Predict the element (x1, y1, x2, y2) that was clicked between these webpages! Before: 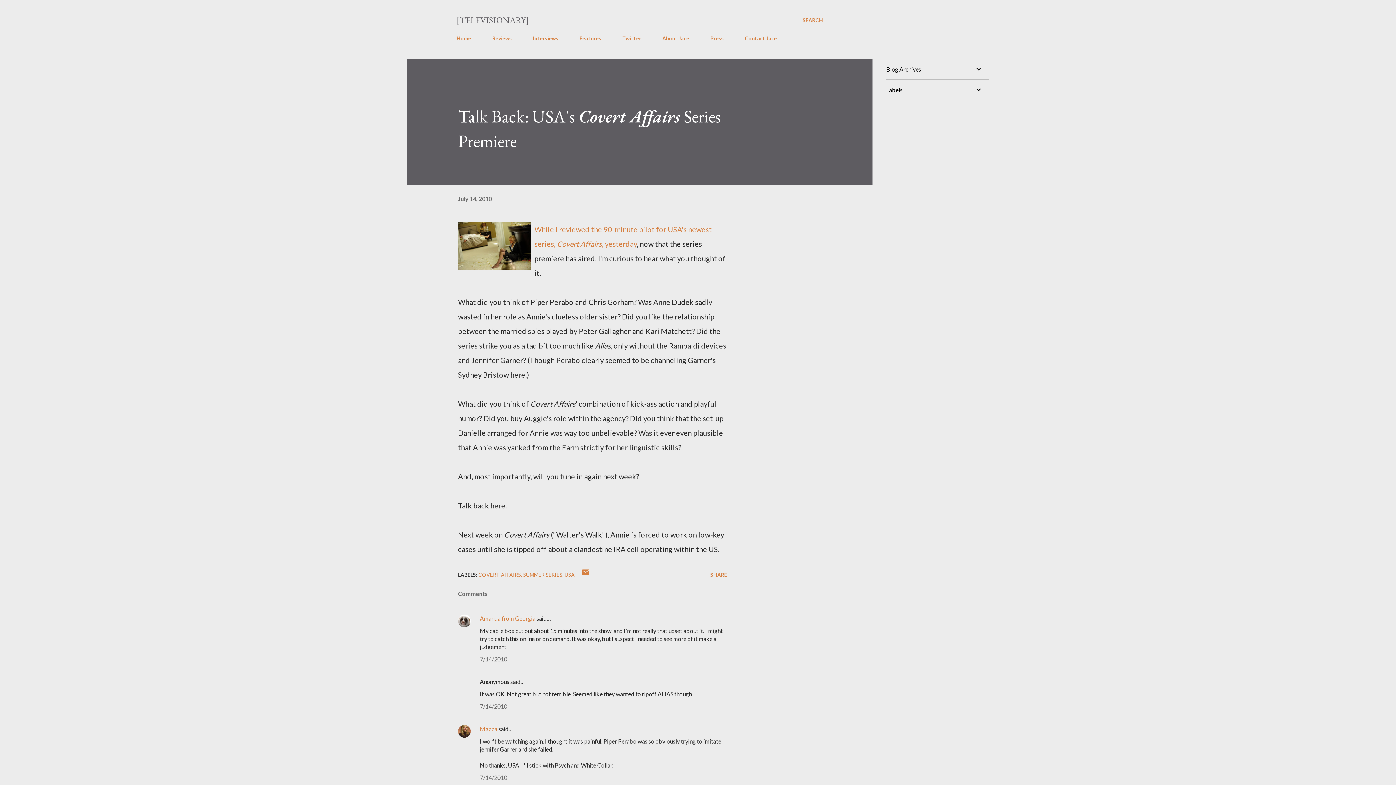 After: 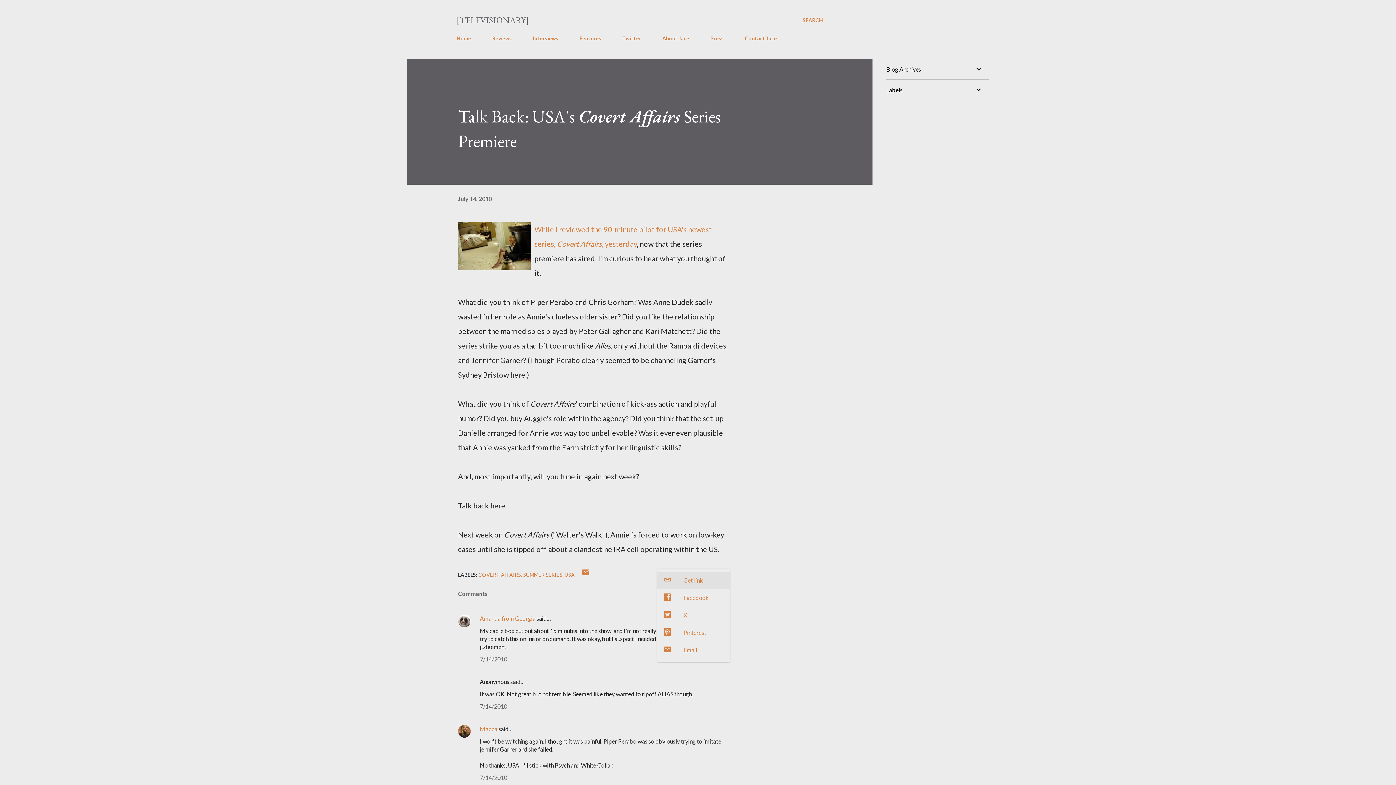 Action: label: Share bbox: (707, 569, 730, 581)